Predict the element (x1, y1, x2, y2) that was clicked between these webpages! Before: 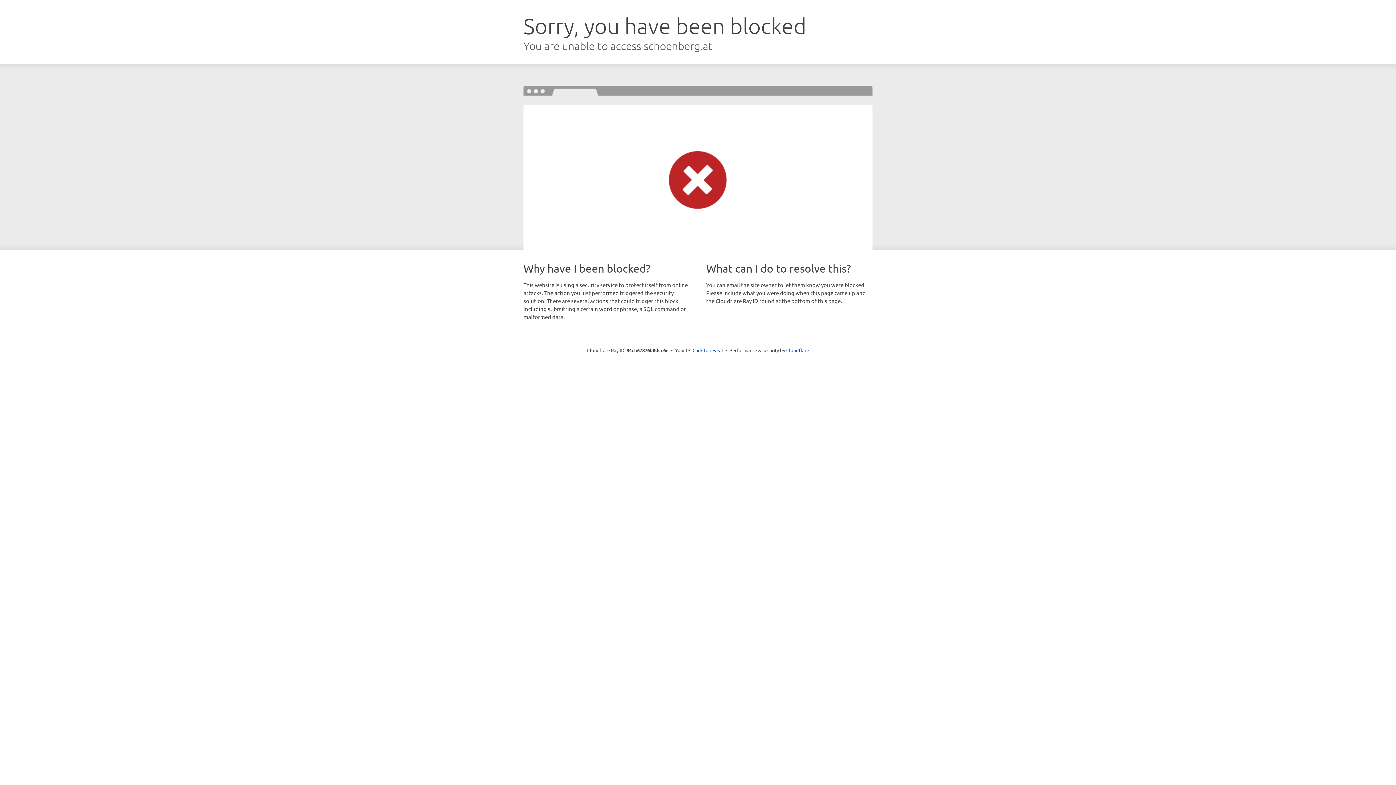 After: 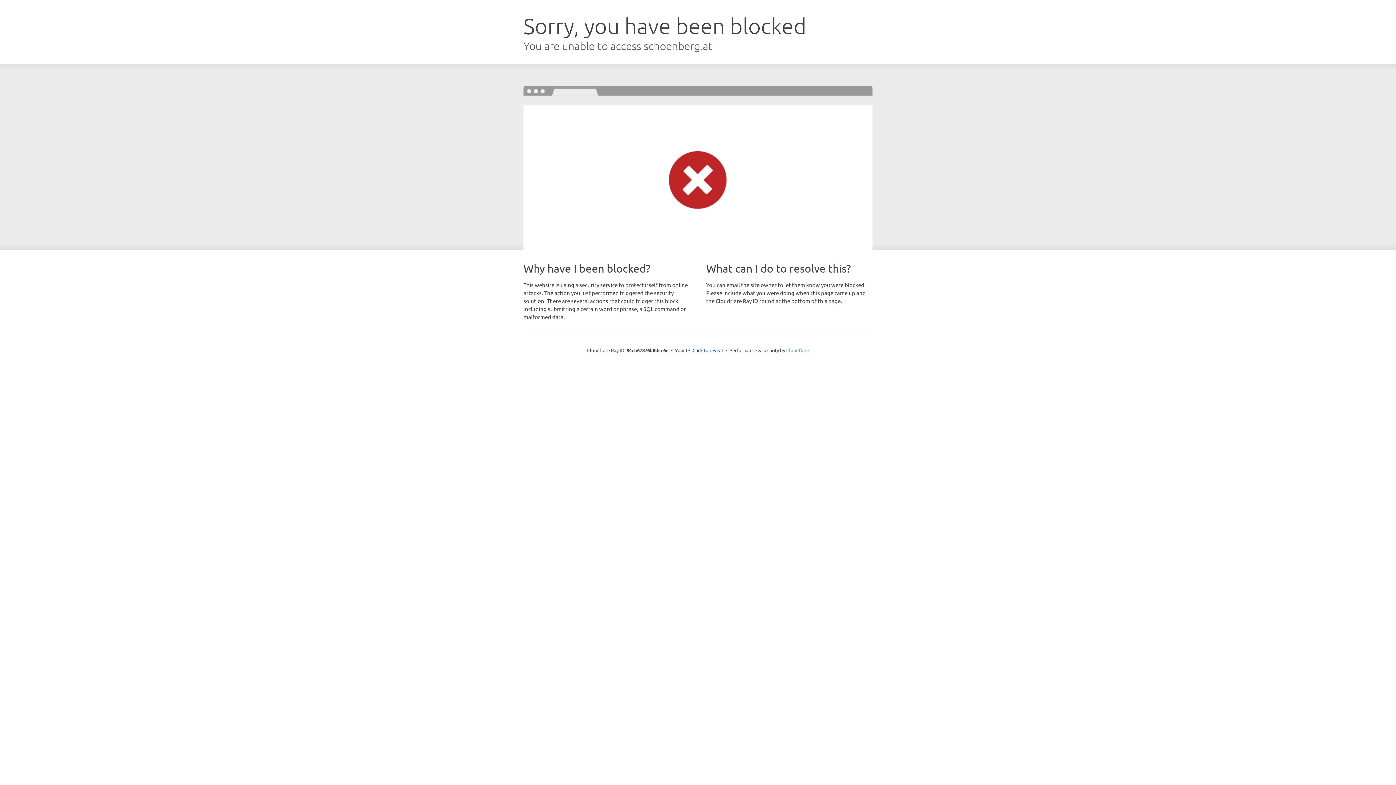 Action: bbox: (786, 347, 809, 353) label: Cloudflare